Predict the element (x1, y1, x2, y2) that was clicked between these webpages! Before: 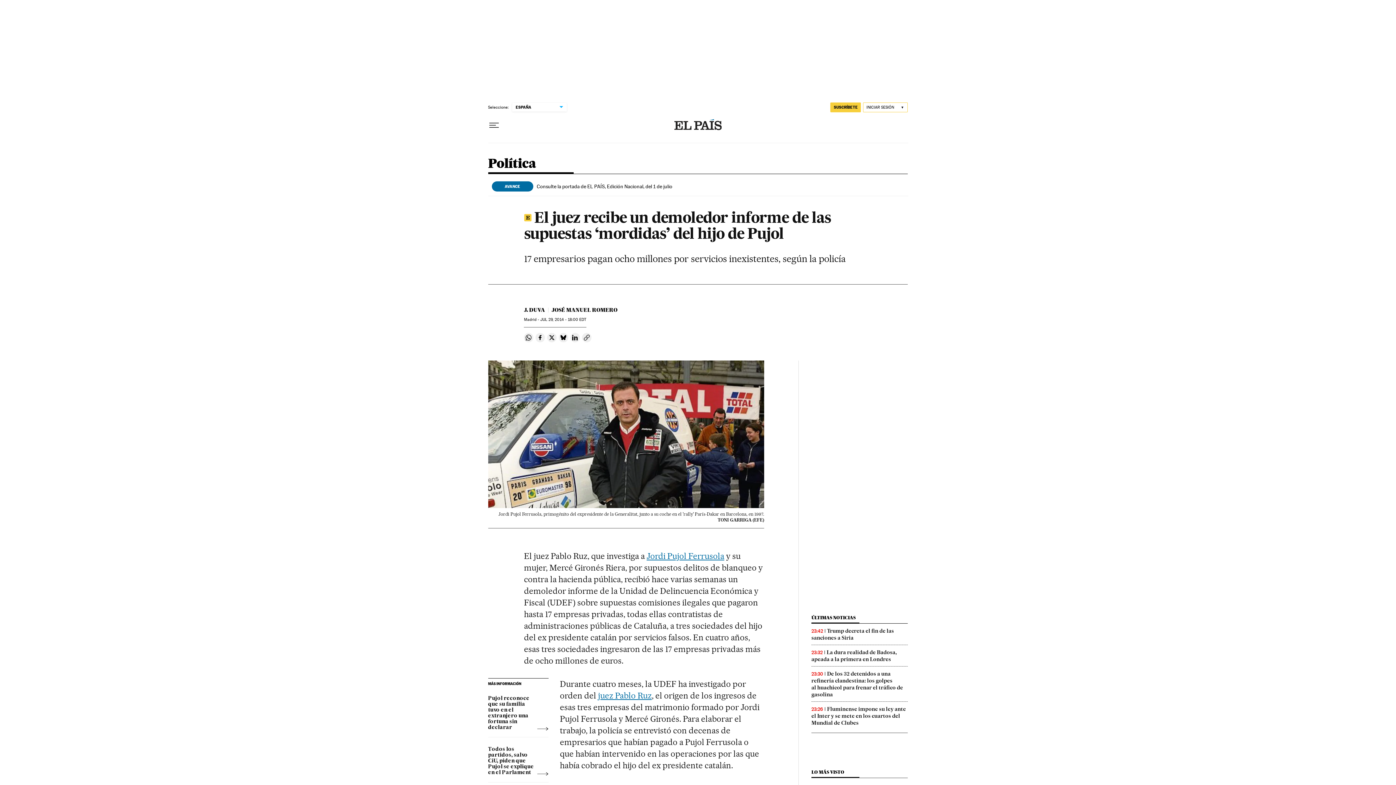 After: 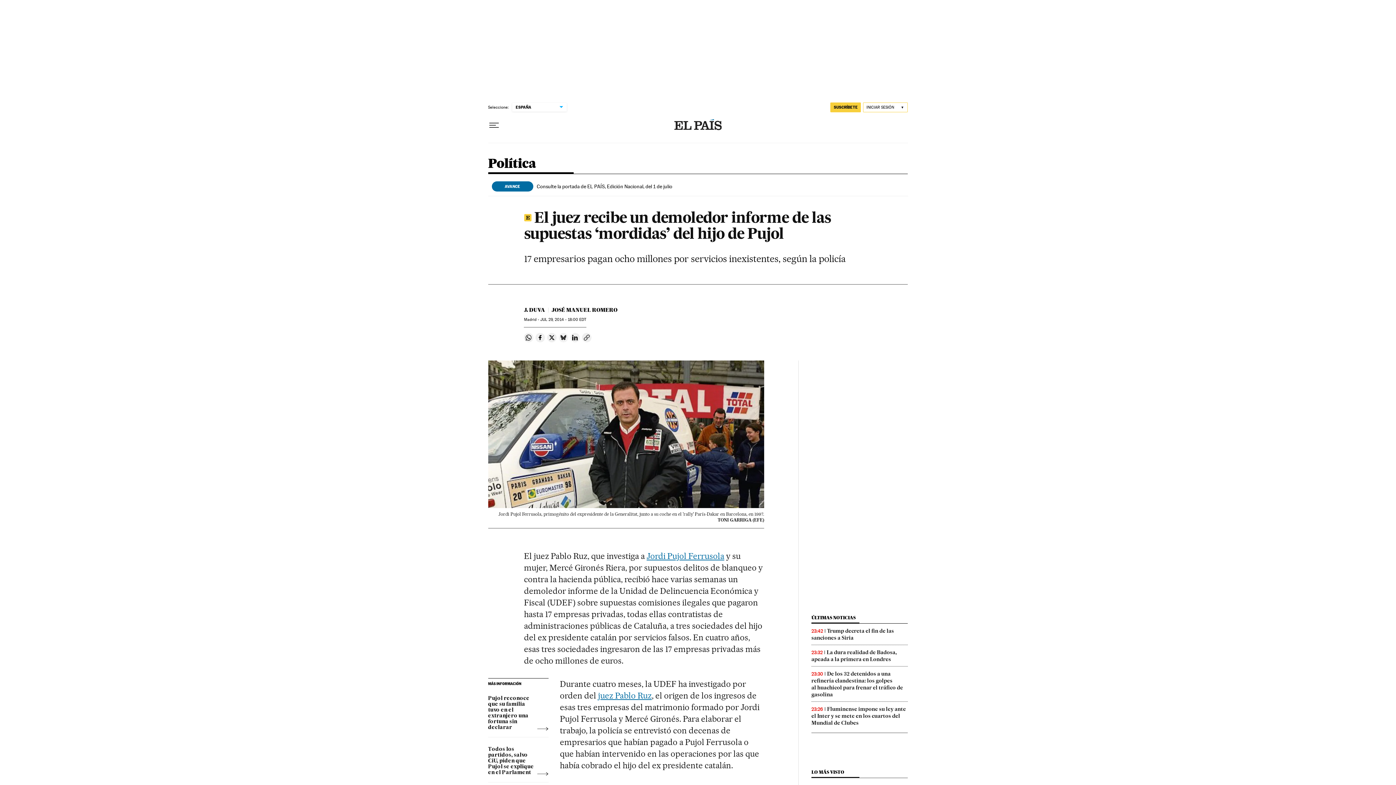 Action: label: Compartir en Bluesky bbox: (559, 333, 568, 342)